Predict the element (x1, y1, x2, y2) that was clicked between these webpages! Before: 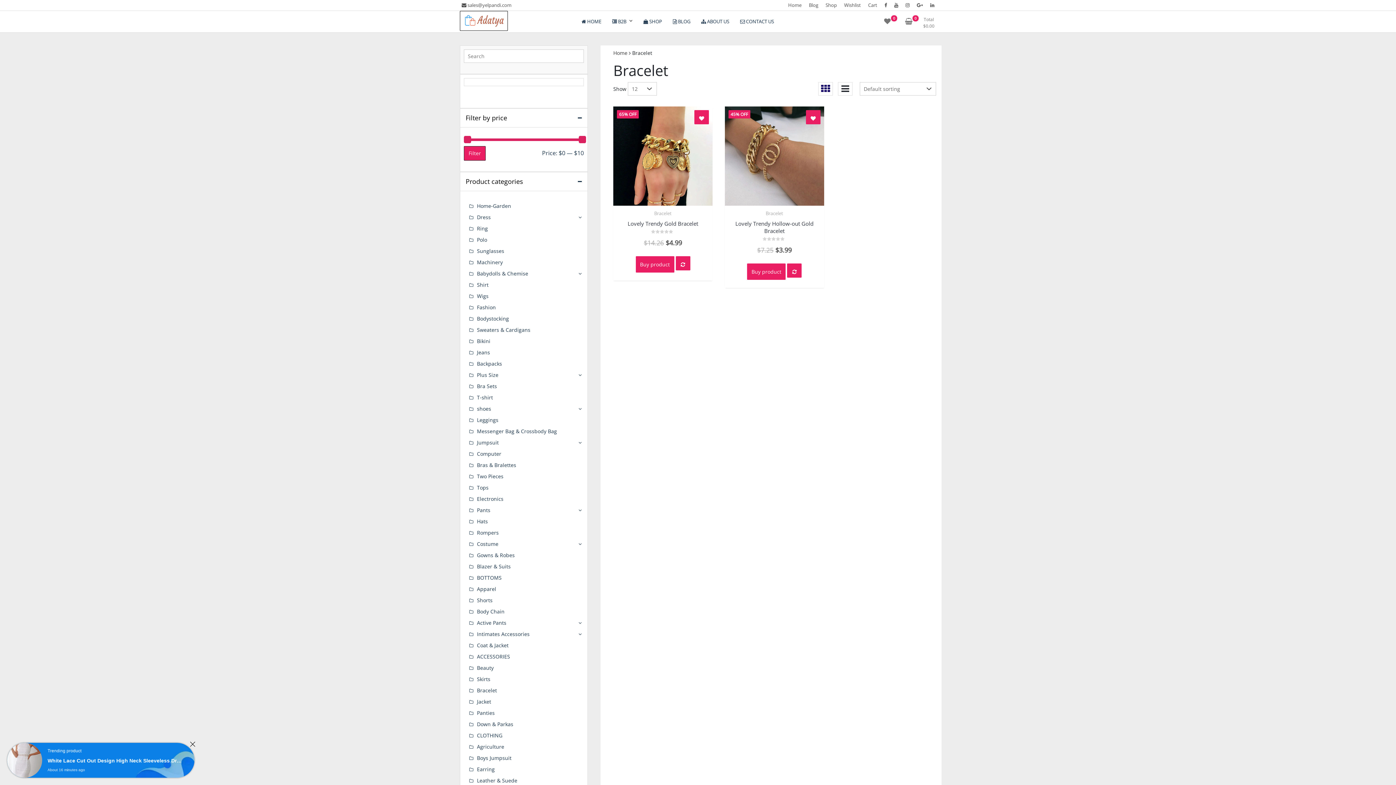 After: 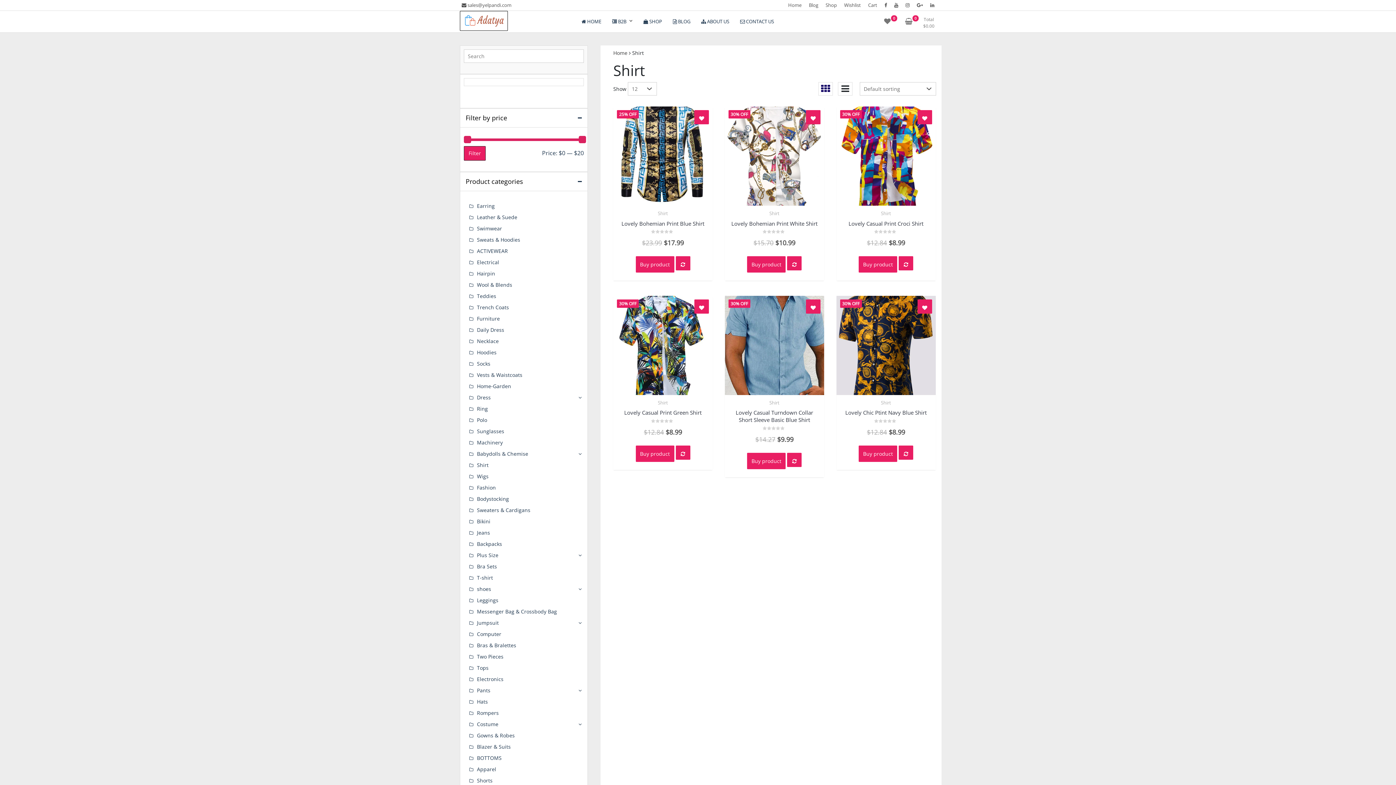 Action: bbox: (469, 281, 488, 288) label: Shirt